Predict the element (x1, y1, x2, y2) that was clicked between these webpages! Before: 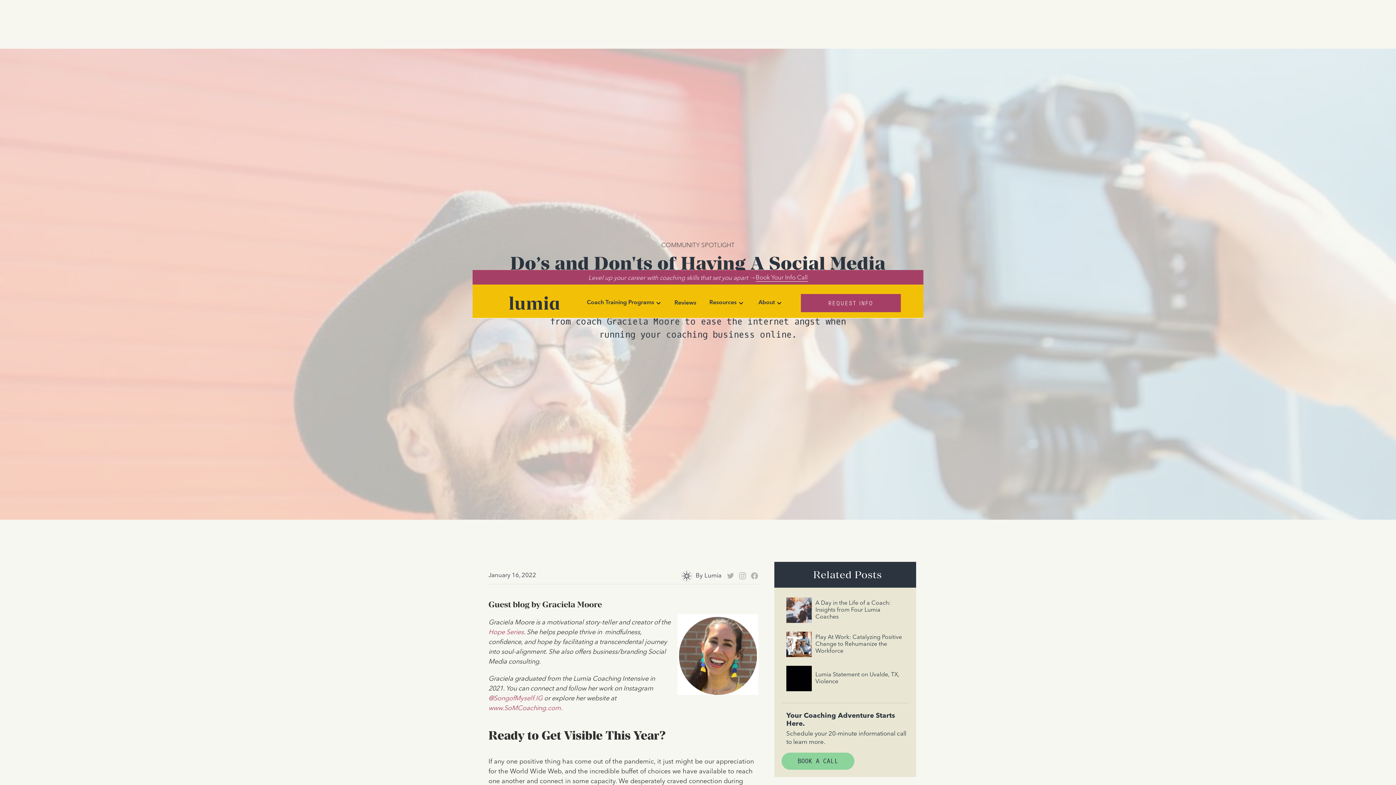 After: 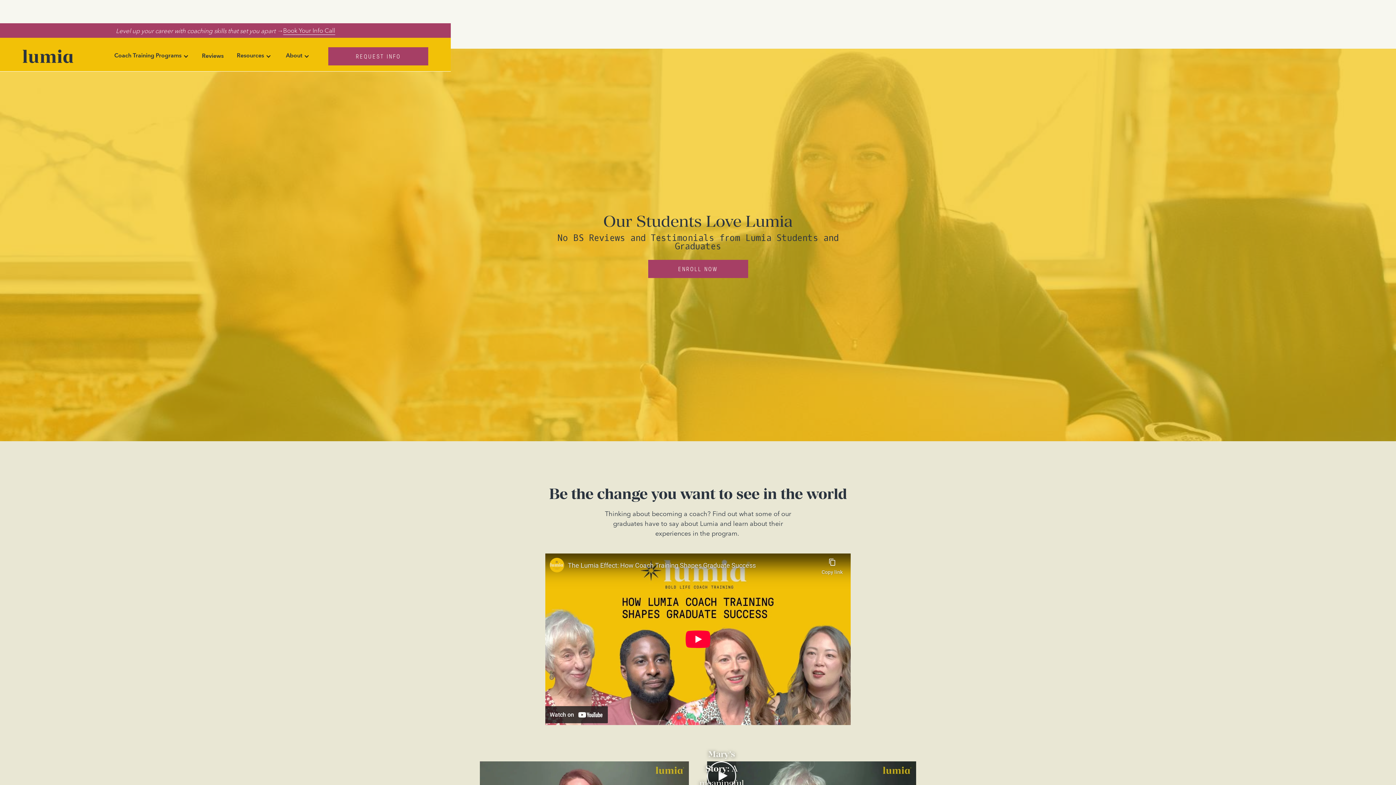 Action: label: Reviews bbox: (668, 295, 702, 310)